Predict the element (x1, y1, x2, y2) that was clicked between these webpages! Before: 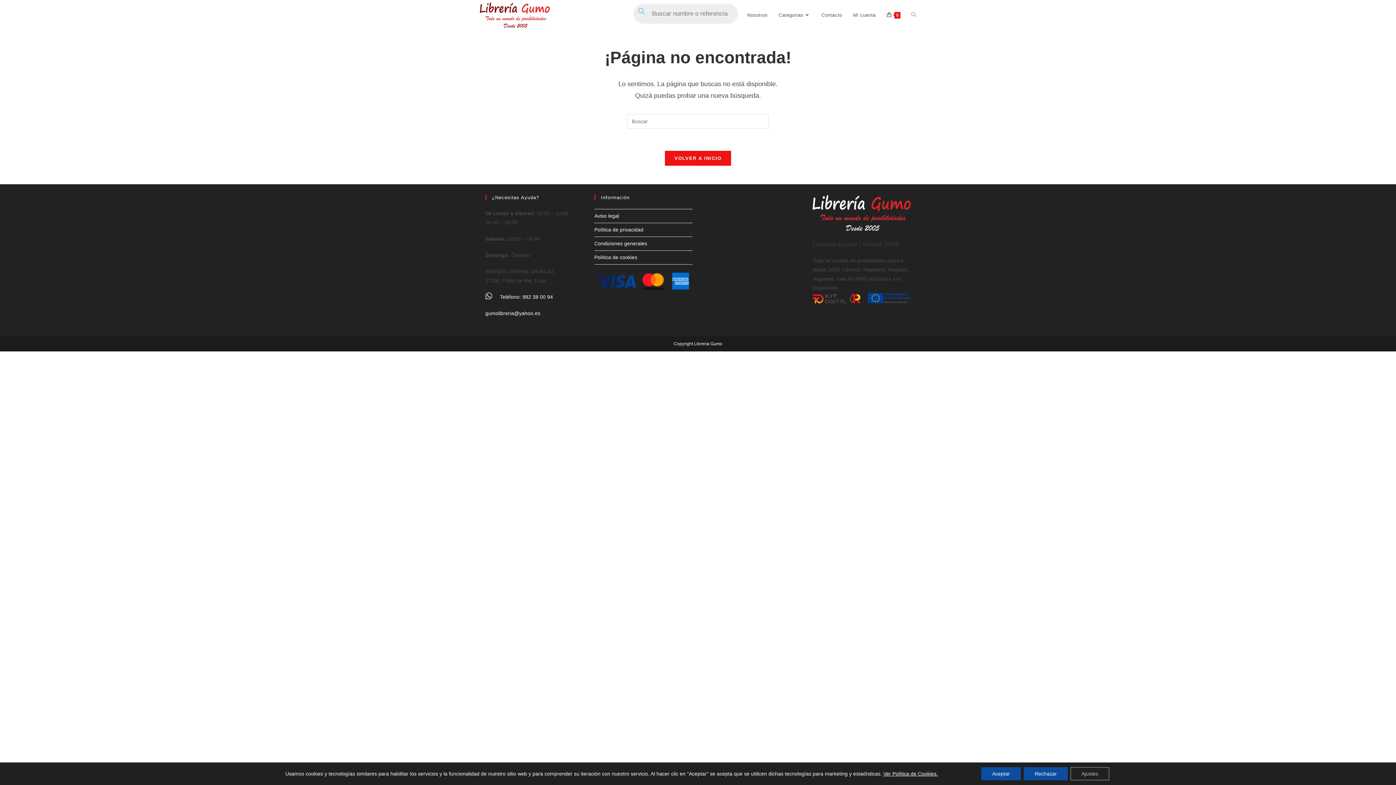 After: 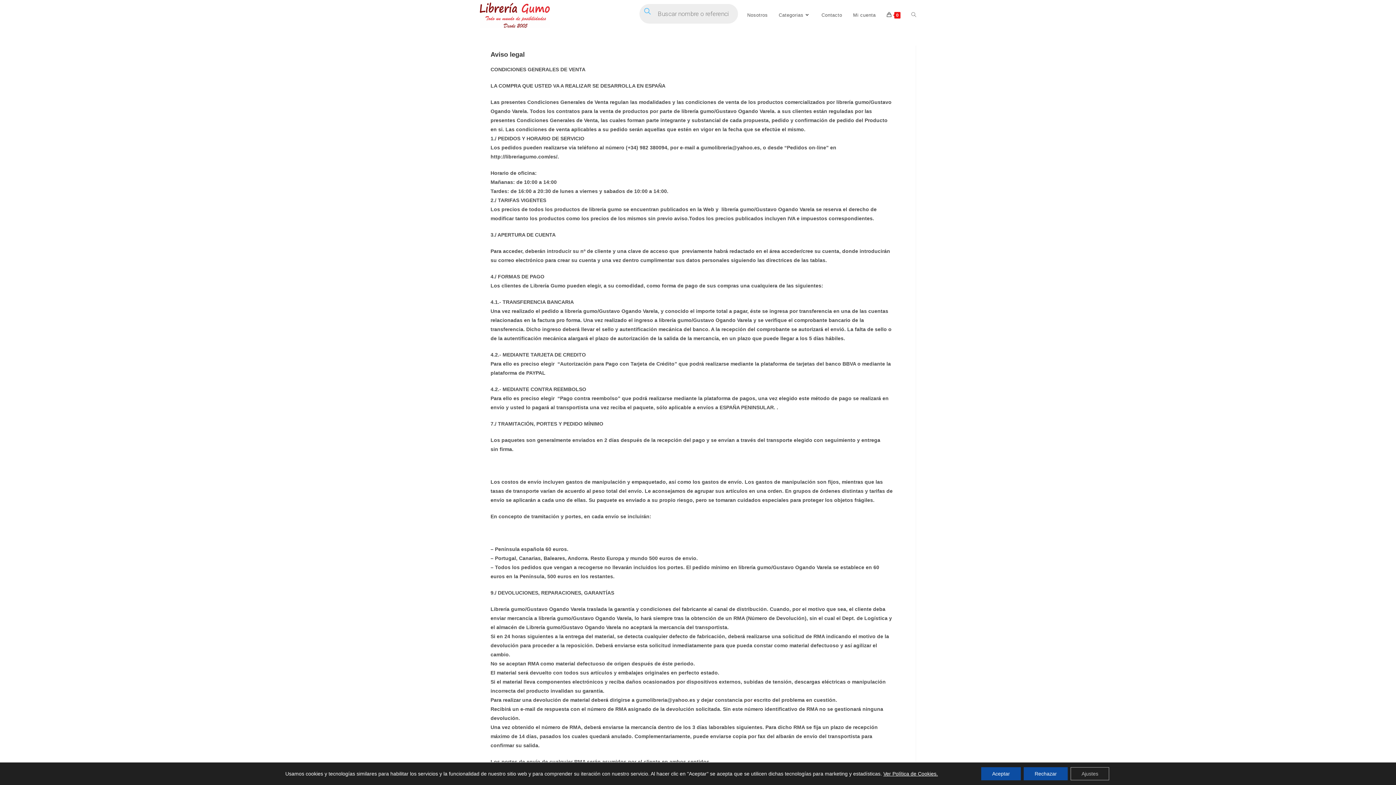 Action: bbox: (594, 213, 619, 218) label: Aviso legal